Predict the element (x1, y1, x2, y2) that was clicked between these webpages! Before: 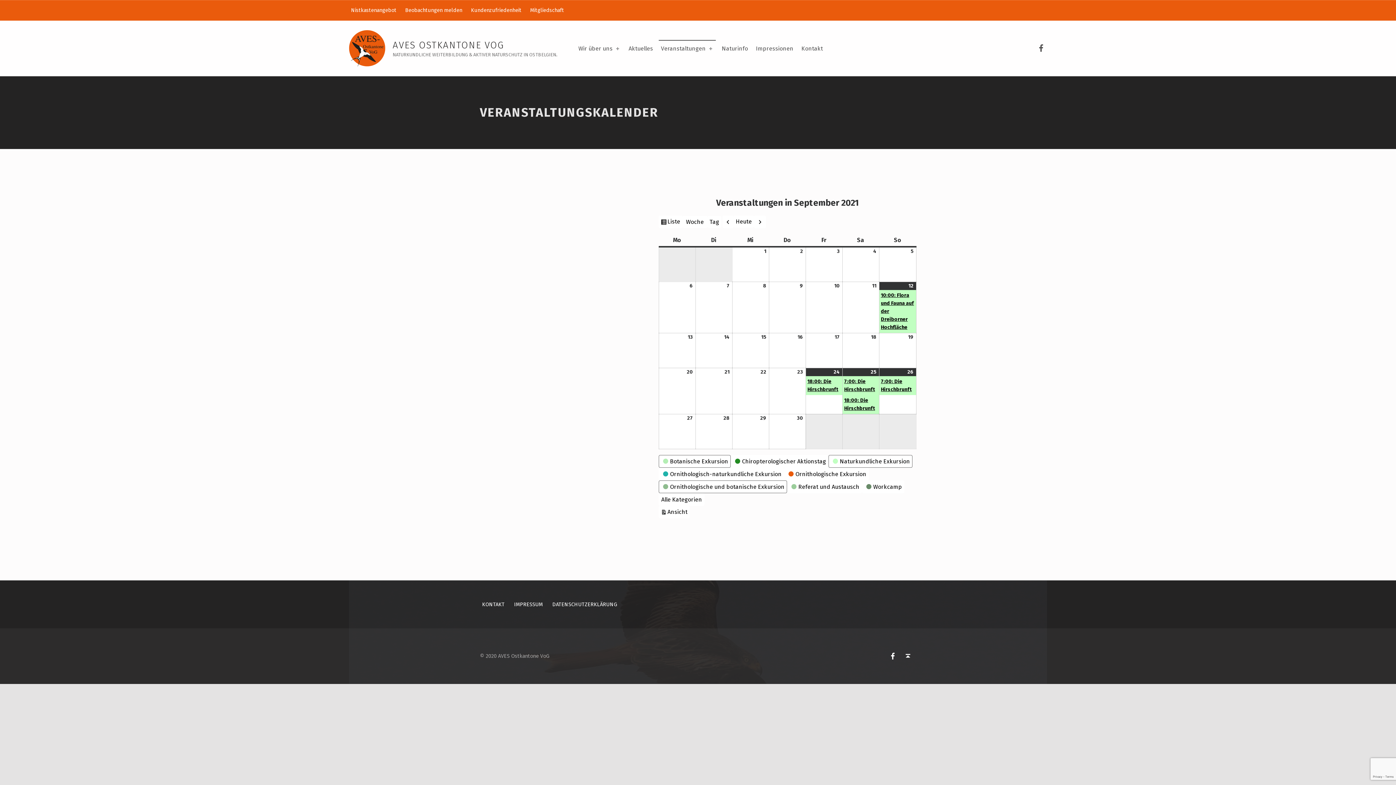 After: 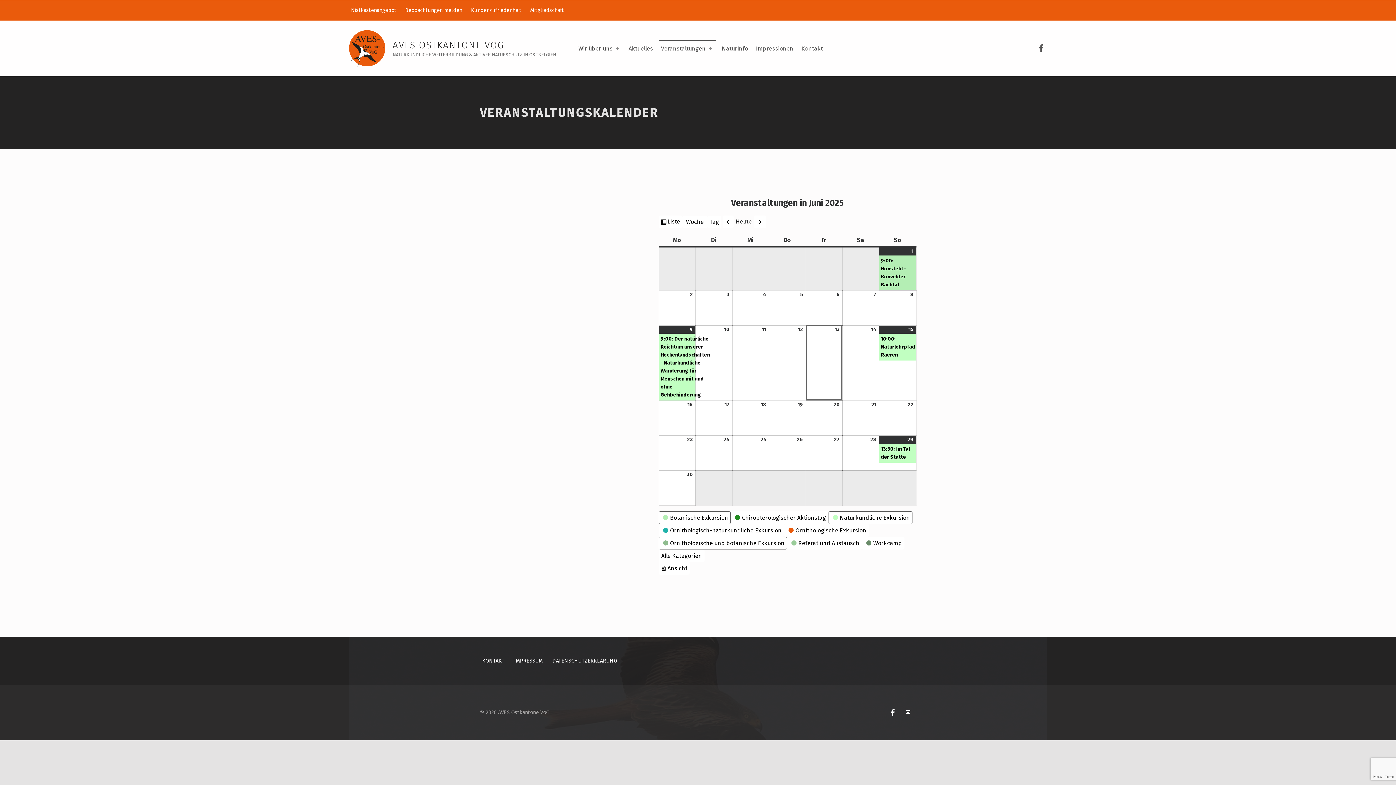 Action: label: Heute bbox: (733, 215, 754, 227)